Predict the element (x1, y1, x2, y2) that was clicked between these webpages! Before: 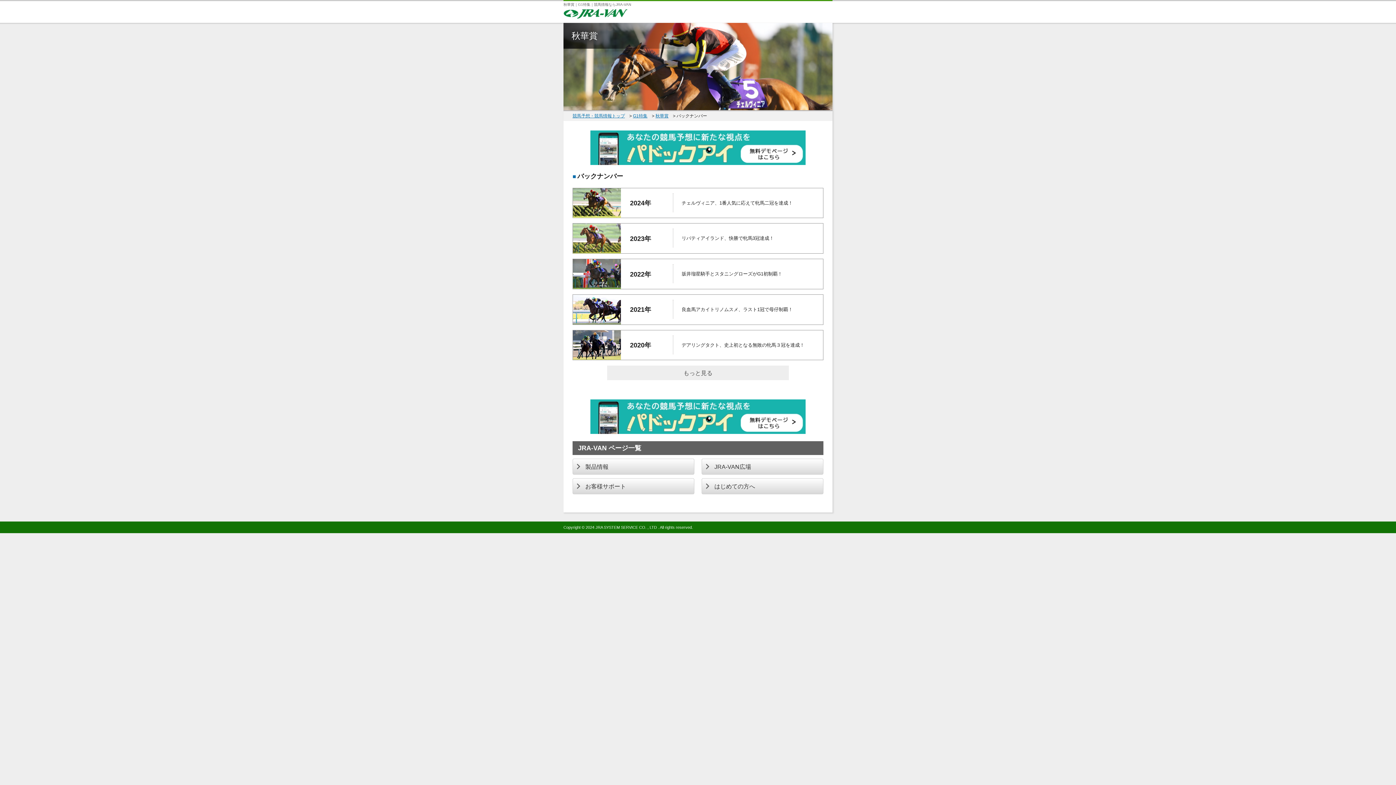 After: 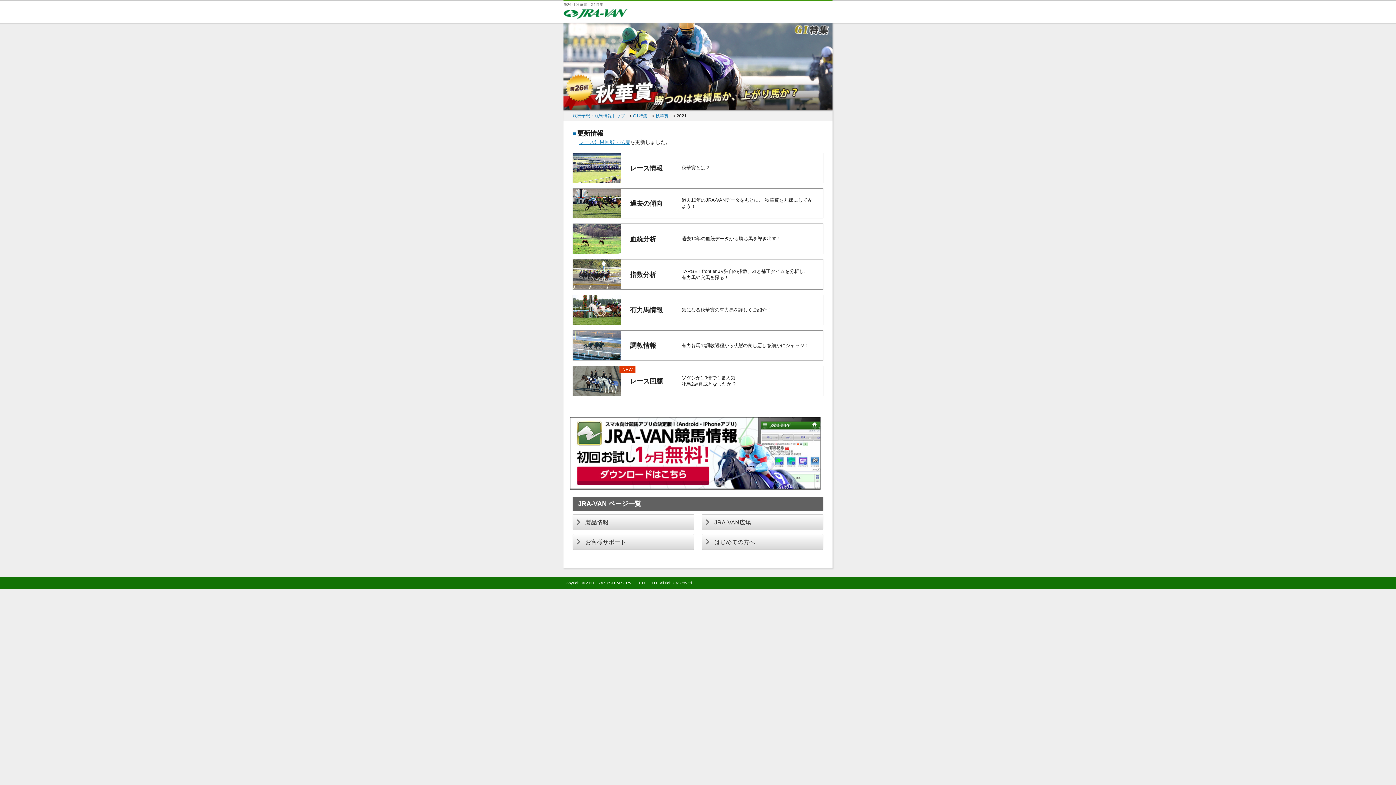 Action: bbox: (573, 294, 823, 324)